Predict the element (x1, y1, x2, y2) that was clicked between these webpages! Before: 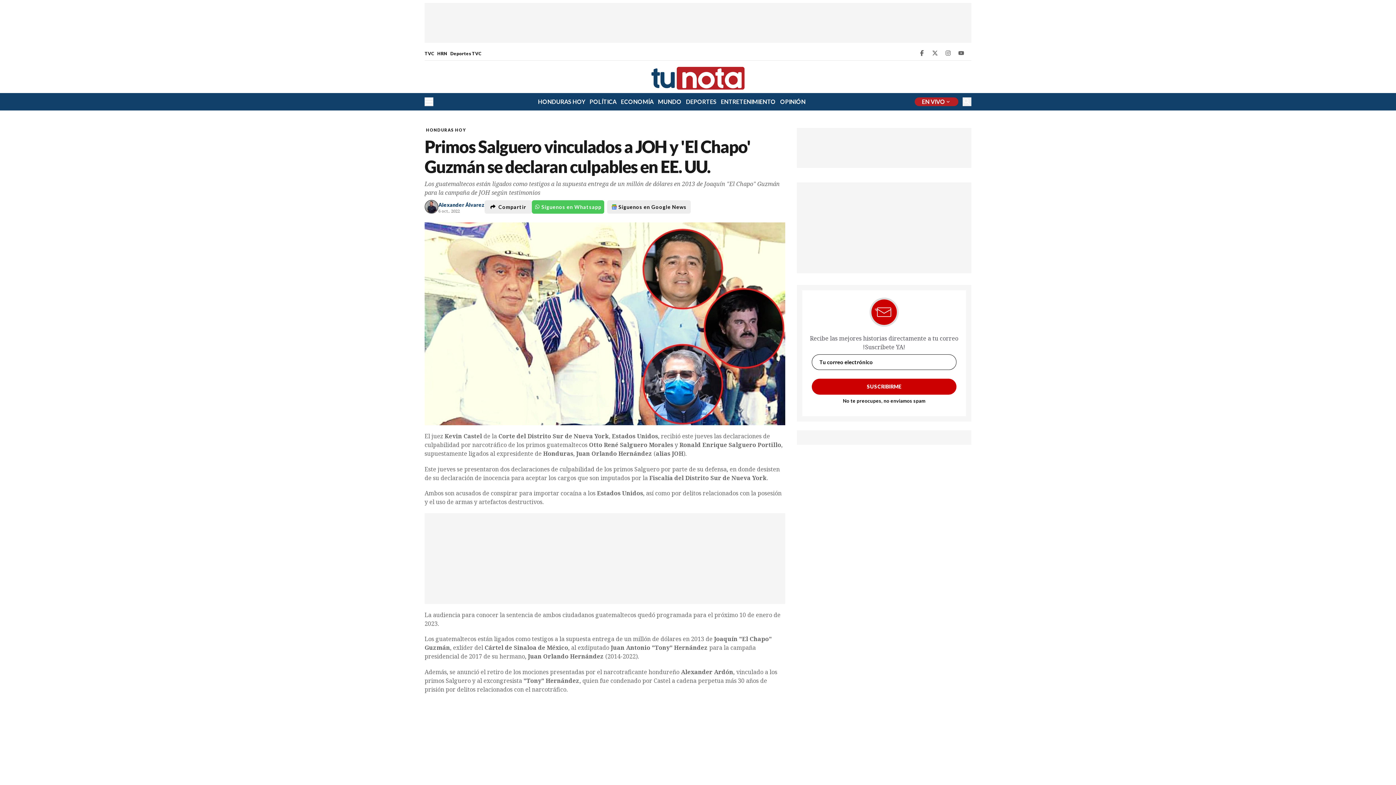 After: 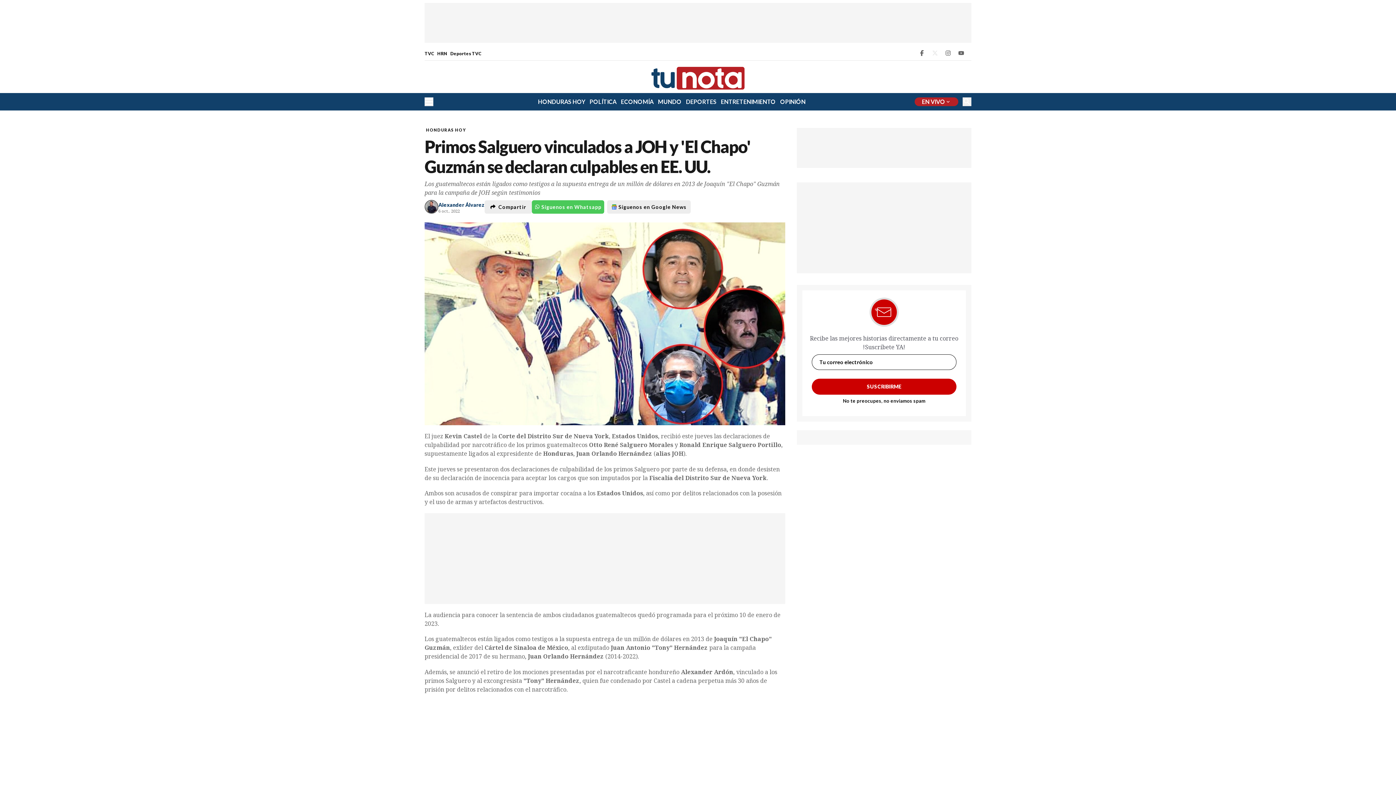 Action: label: Twitter Tunota bbox: (932, 50, 938, 56)